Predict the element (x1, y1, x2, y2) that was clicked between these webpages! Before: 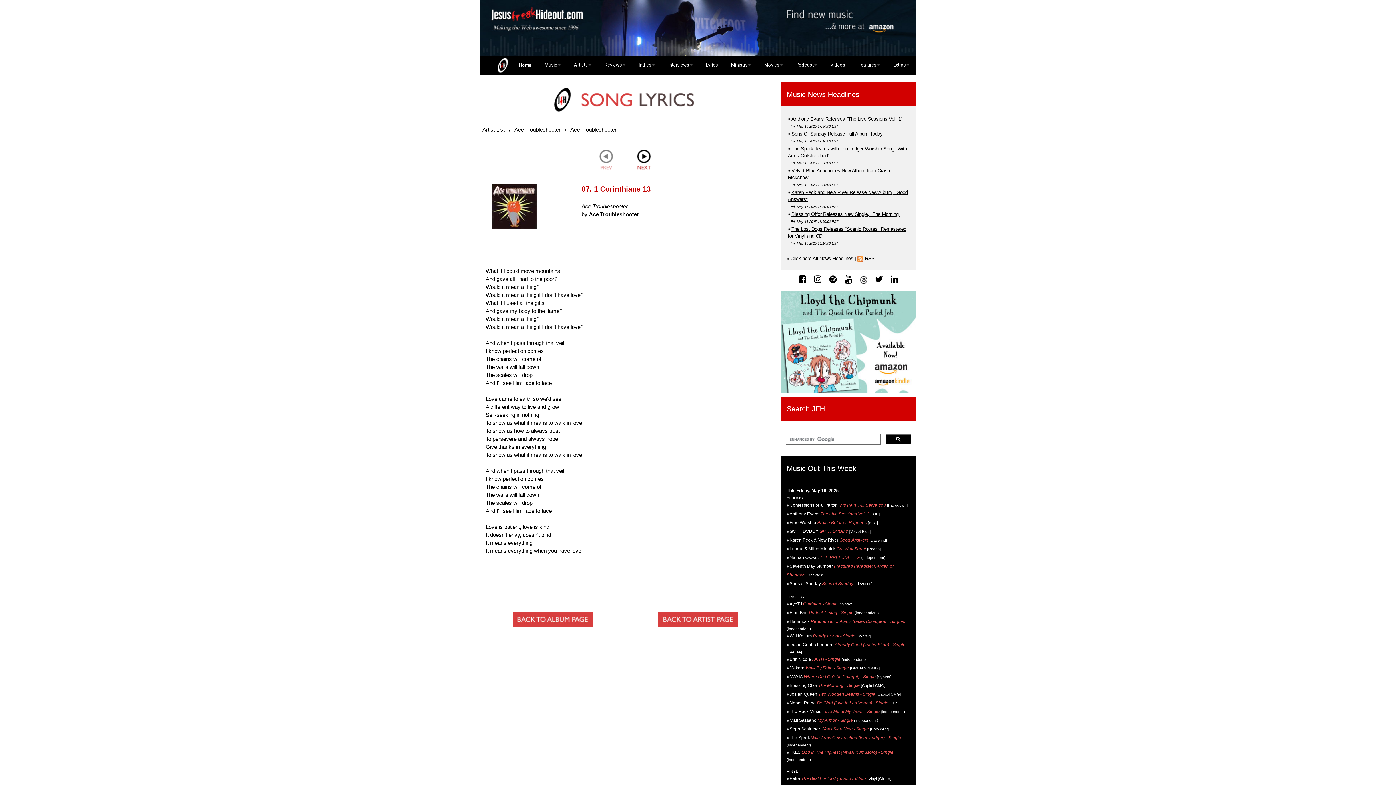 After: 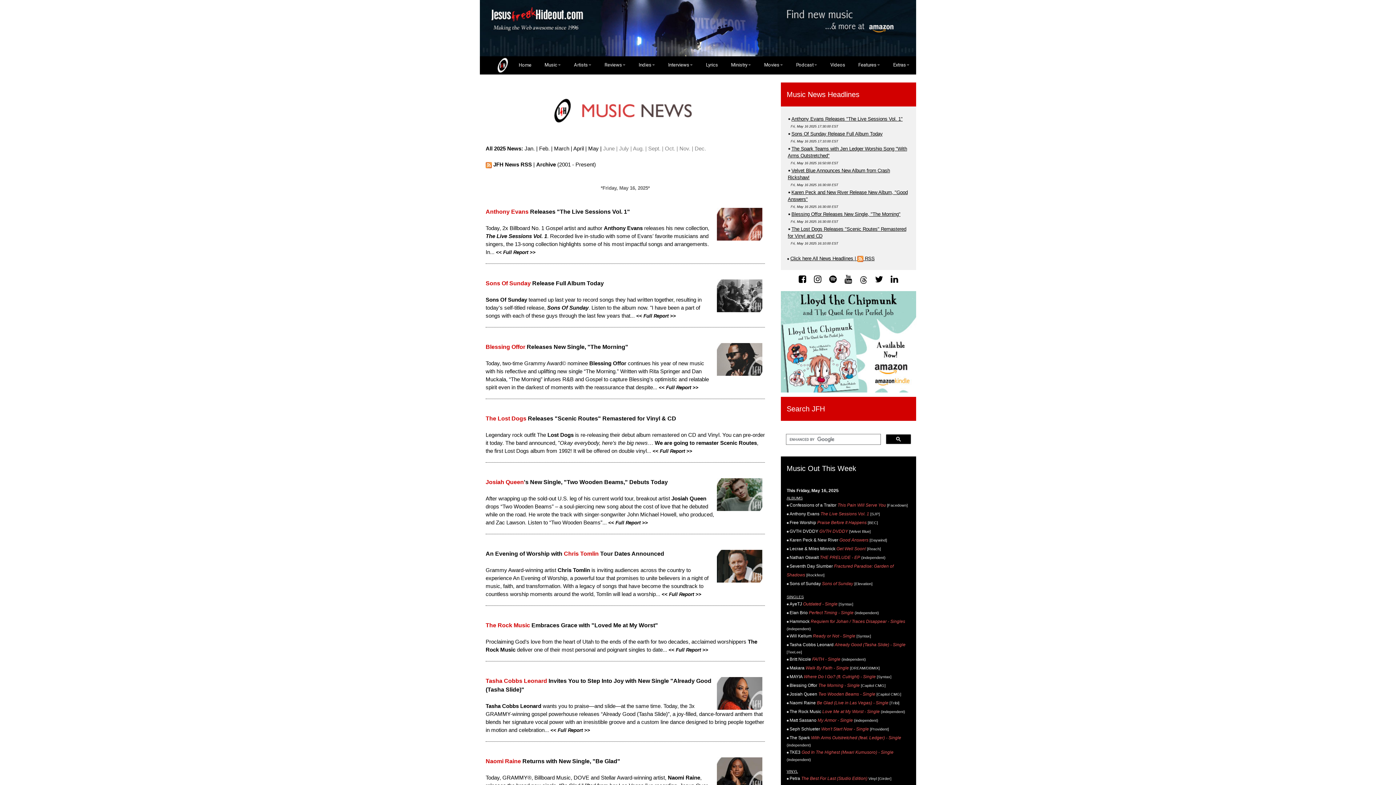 Action: bbox: (786, 255, 853, 261) label: Click here All News Headlines